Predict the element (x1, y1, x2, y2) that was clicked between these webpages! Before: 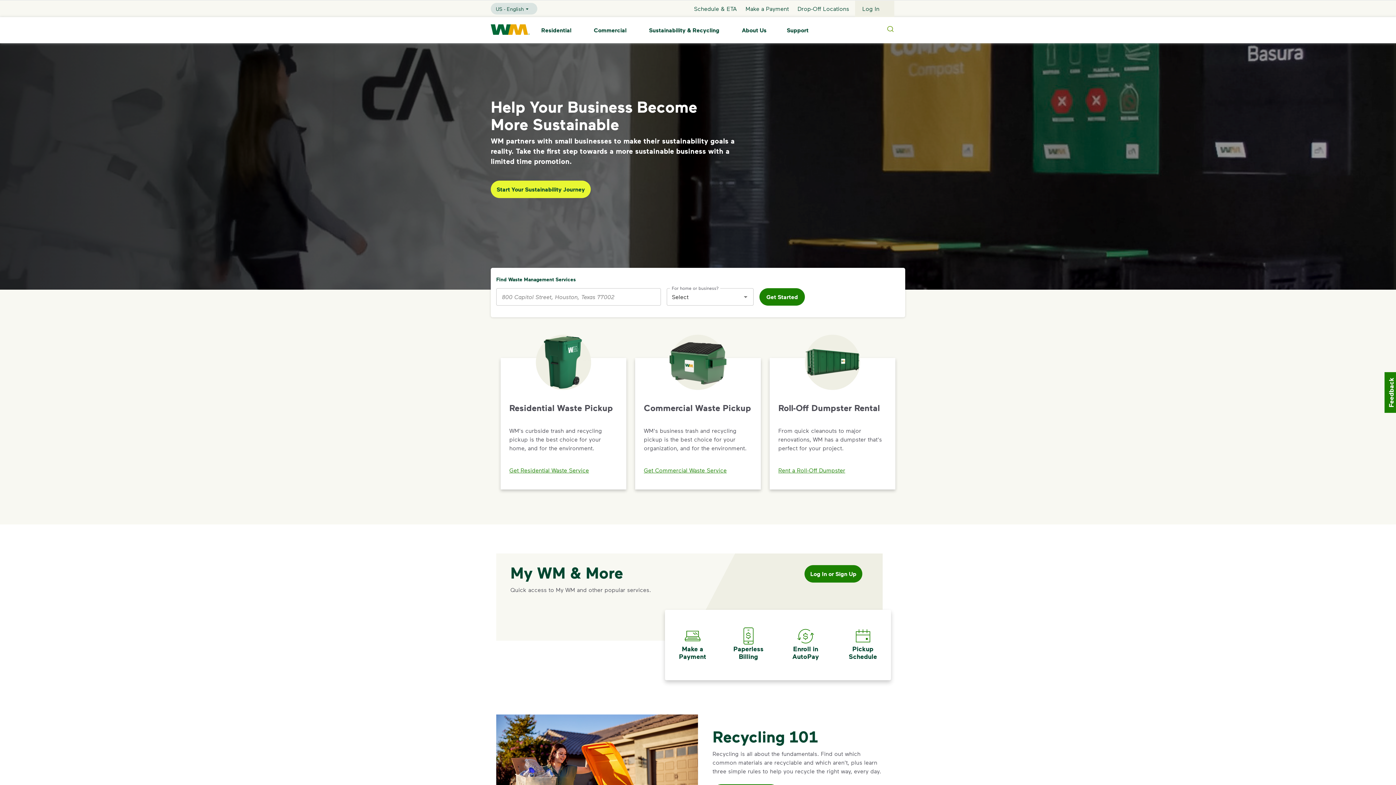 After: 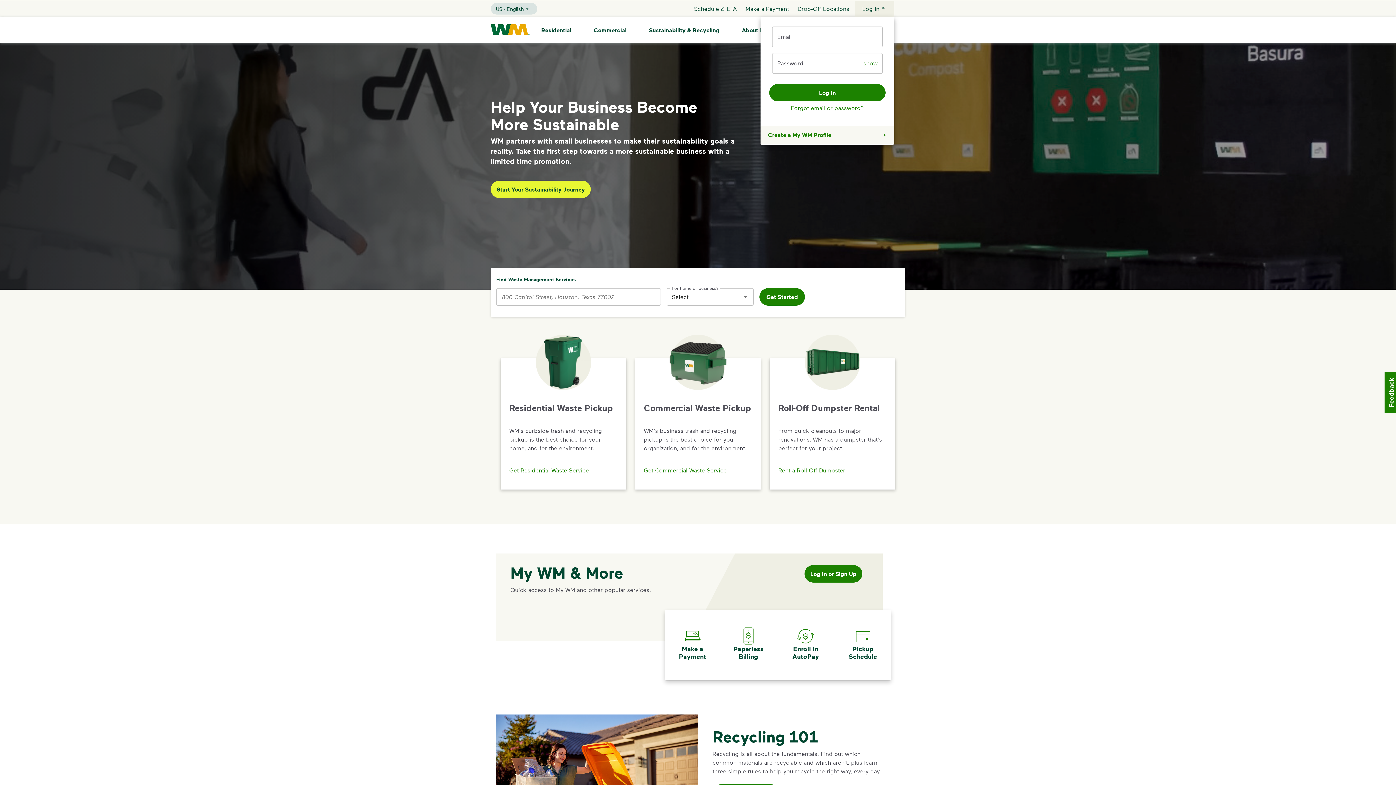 Action: bbox: (855, 0, 894, 16) label: ButtonTextIcon